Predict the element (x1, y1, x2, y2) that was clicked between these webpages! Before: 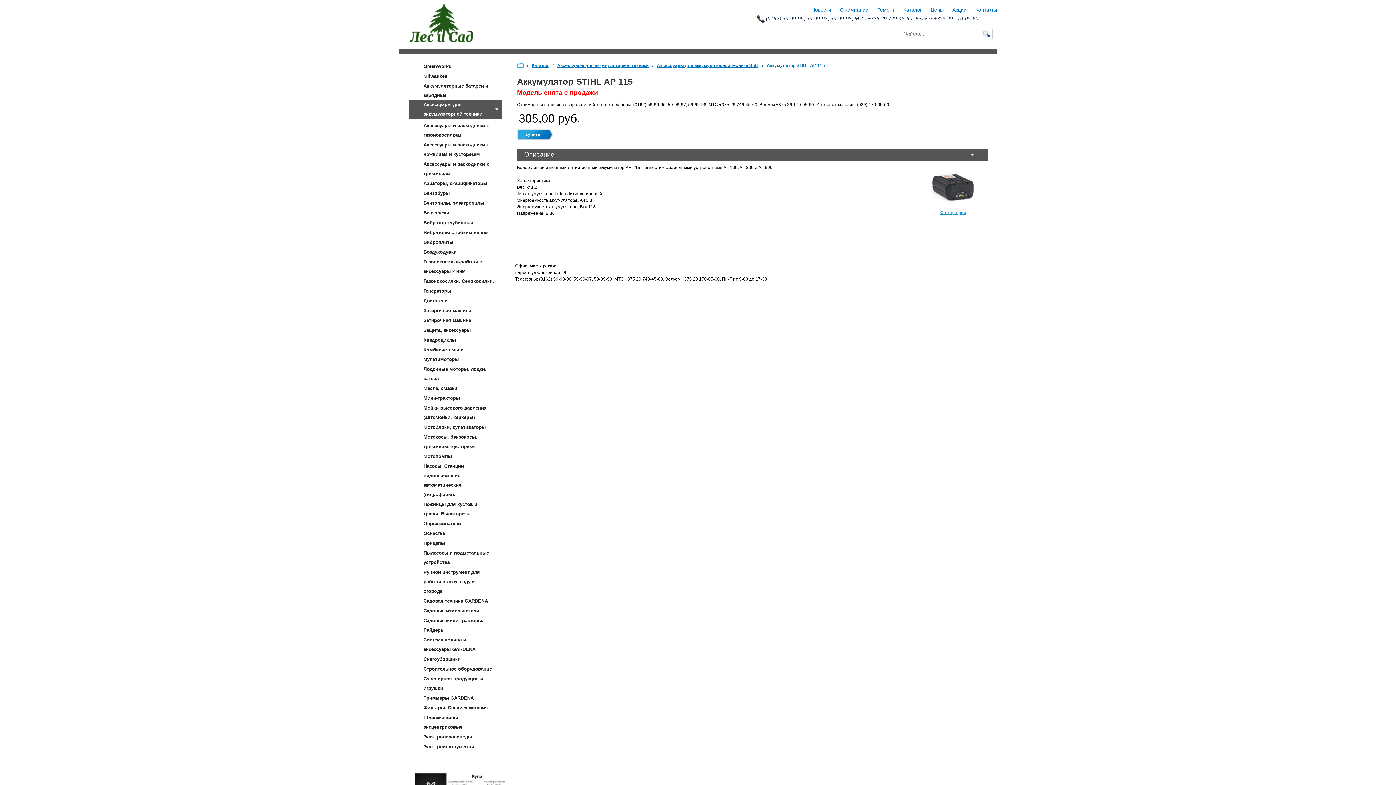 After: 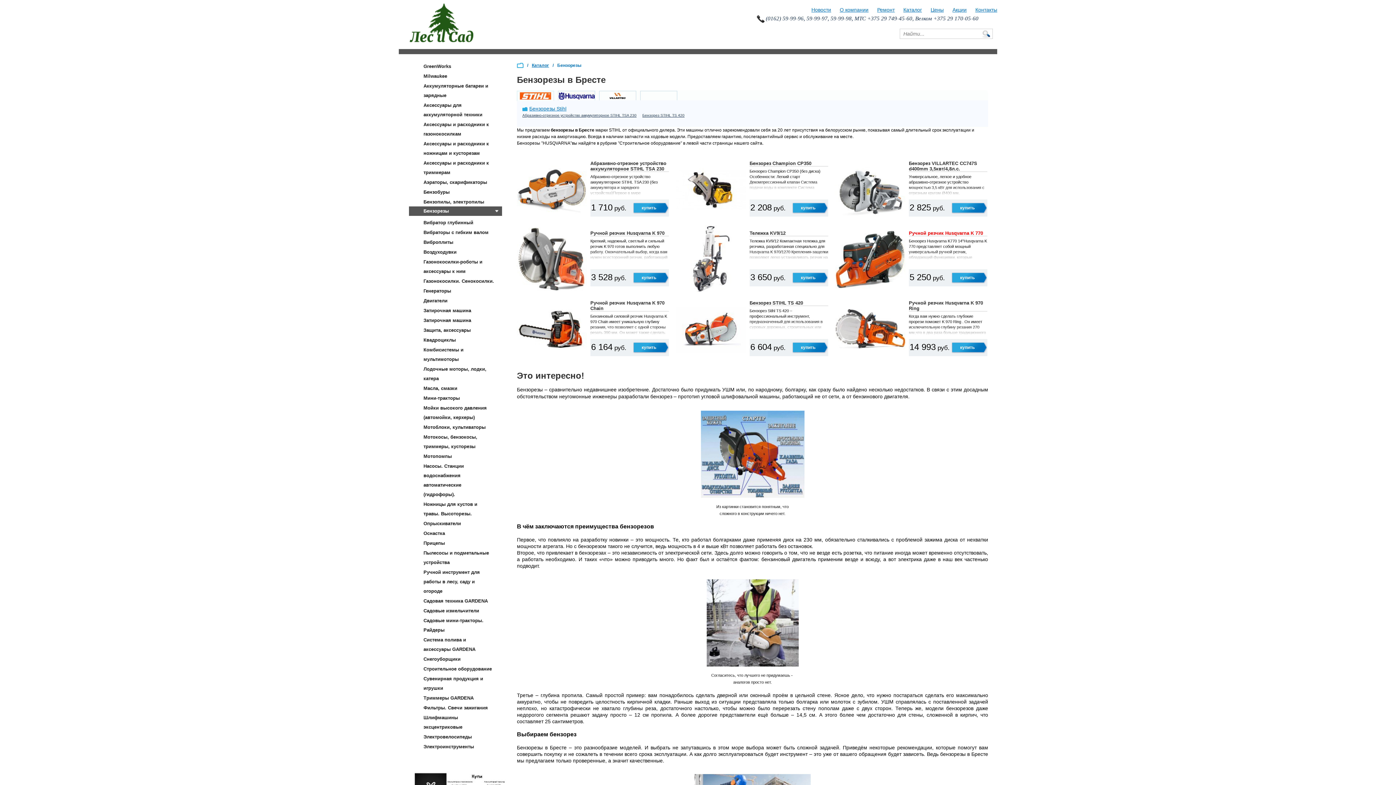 Action: bbox: (411, 208, 499, 217) label: Бензорезы